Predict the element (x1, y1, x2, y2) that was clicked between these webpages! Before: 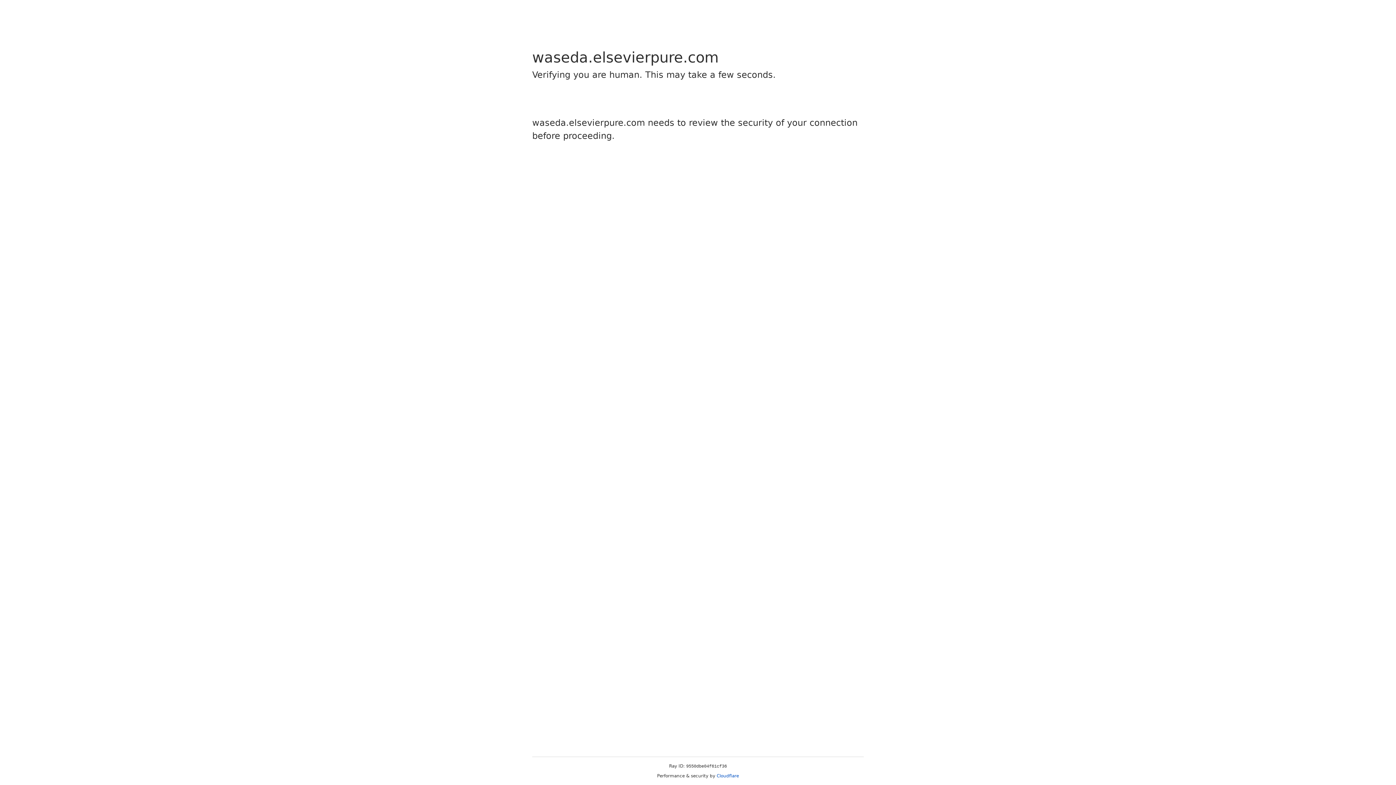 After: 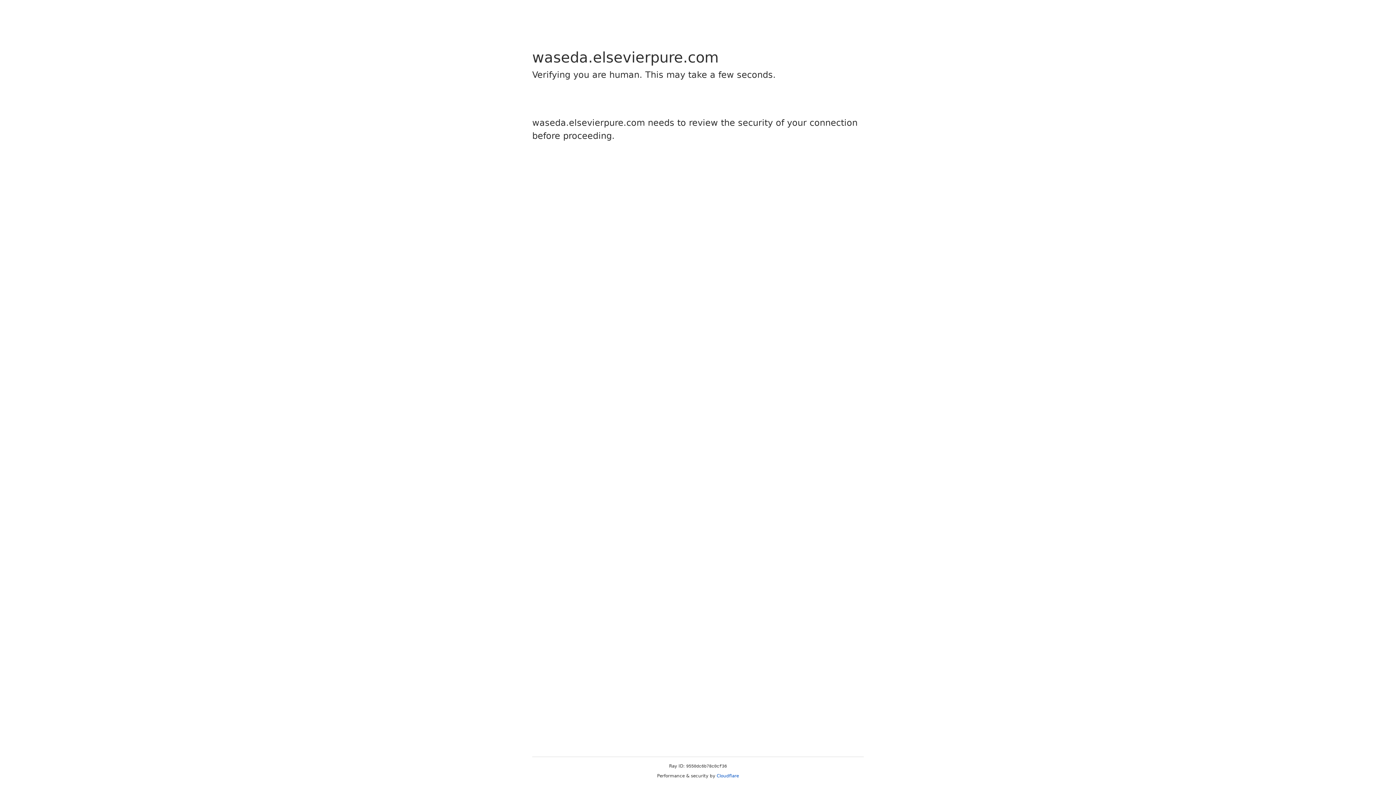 Action: bbox: (716, 773, 739, 778) label: Cloudflare